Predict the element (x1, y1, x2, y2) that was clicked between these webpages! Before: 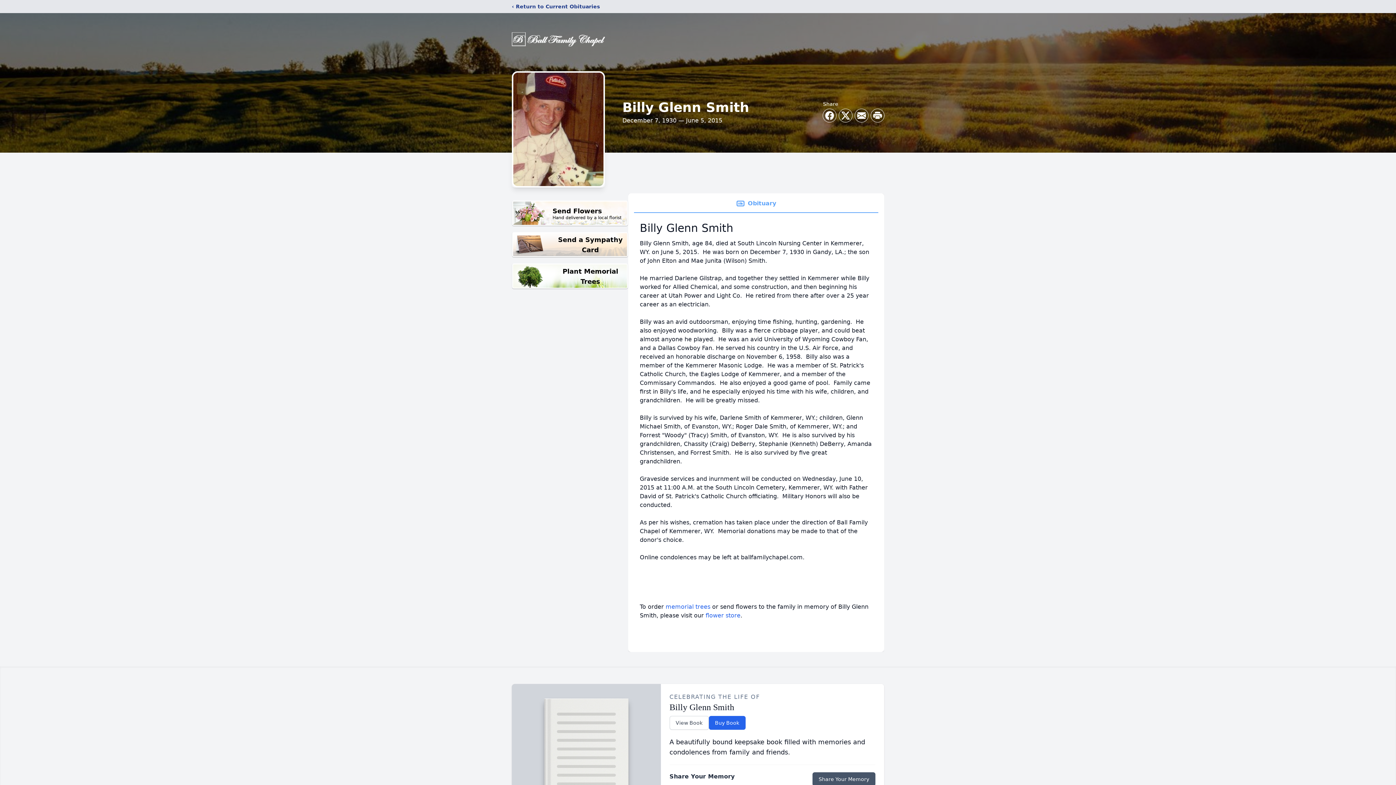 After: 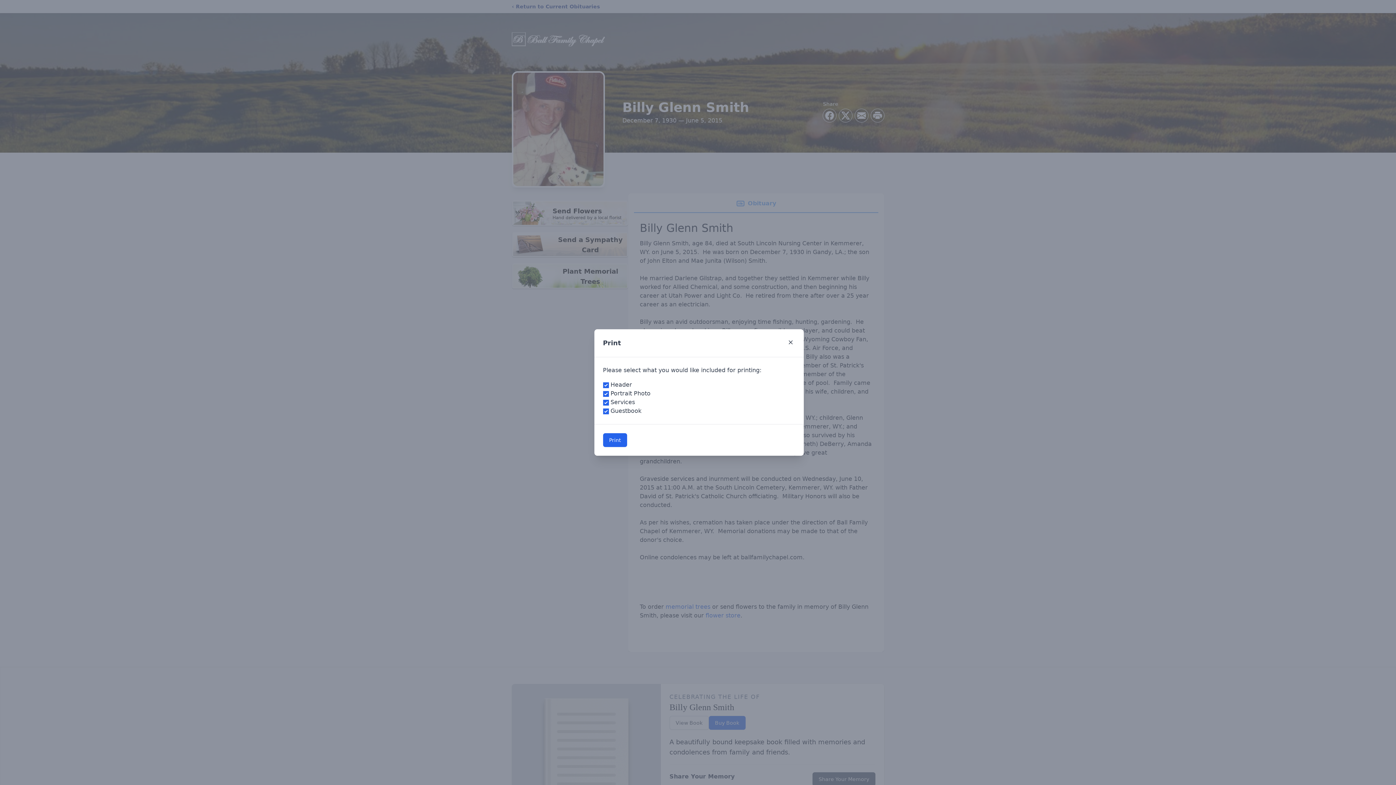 Action: bbox: (871, 109, 884, 122) label: Print Obituary